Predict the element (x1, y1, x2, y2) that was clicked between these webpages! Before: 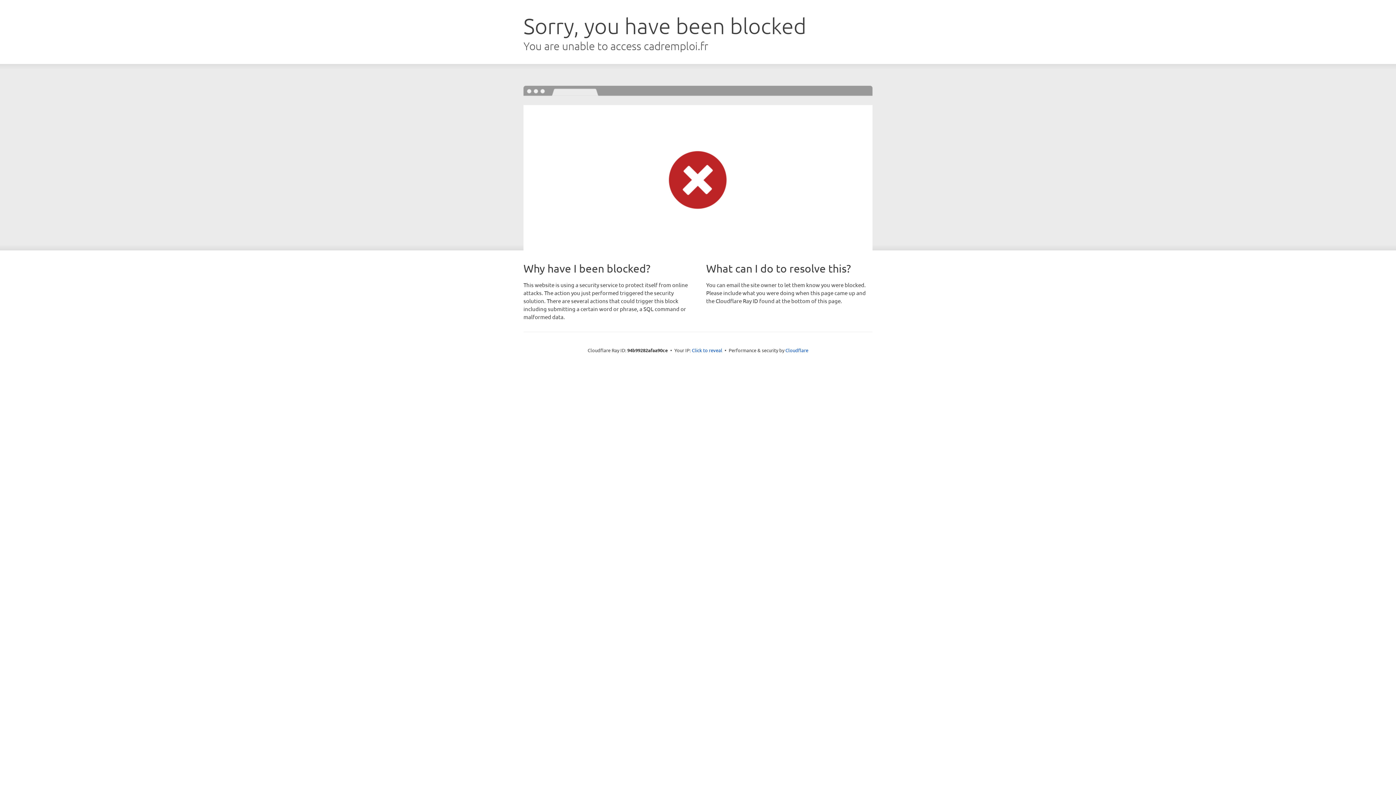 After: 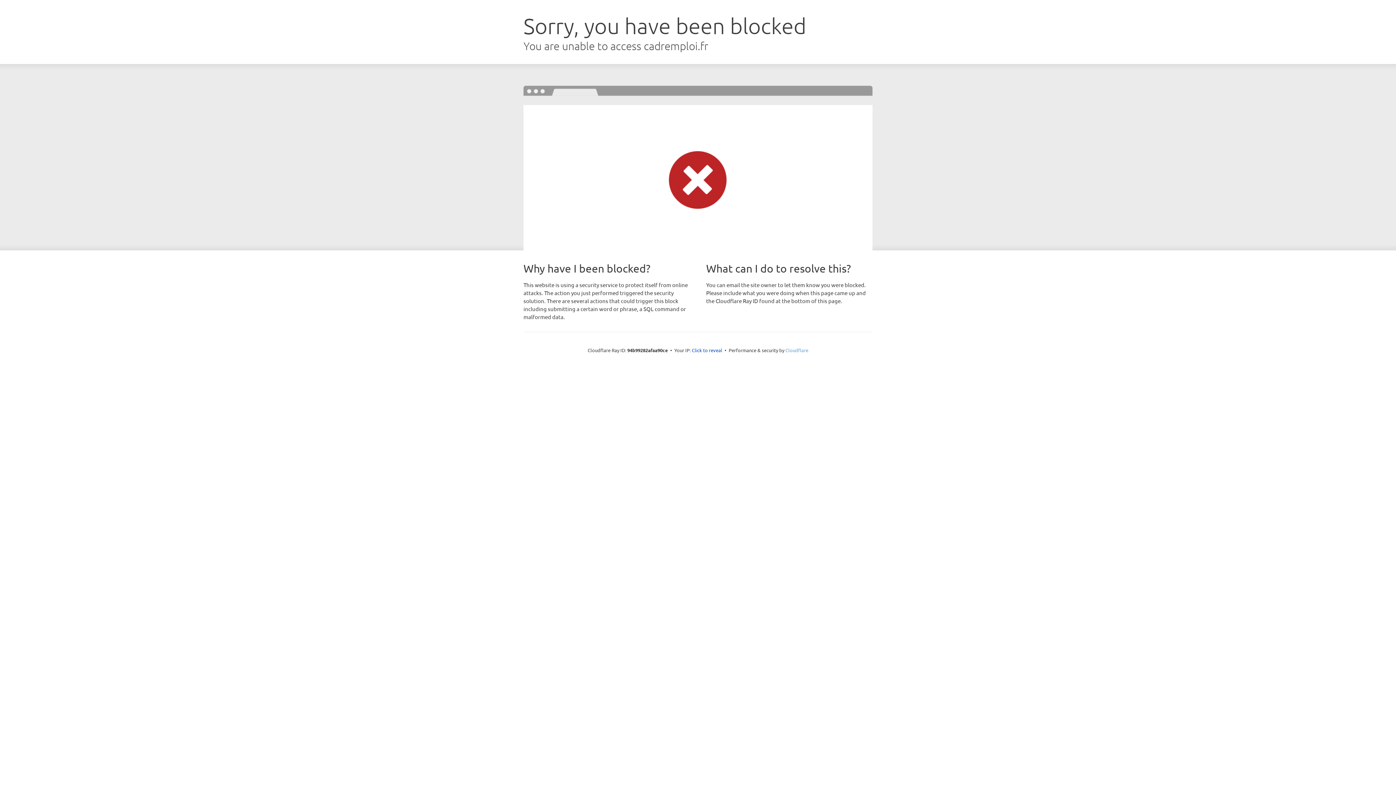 Action: bbox: (785, 347, 808, 353) label: Cloudflare